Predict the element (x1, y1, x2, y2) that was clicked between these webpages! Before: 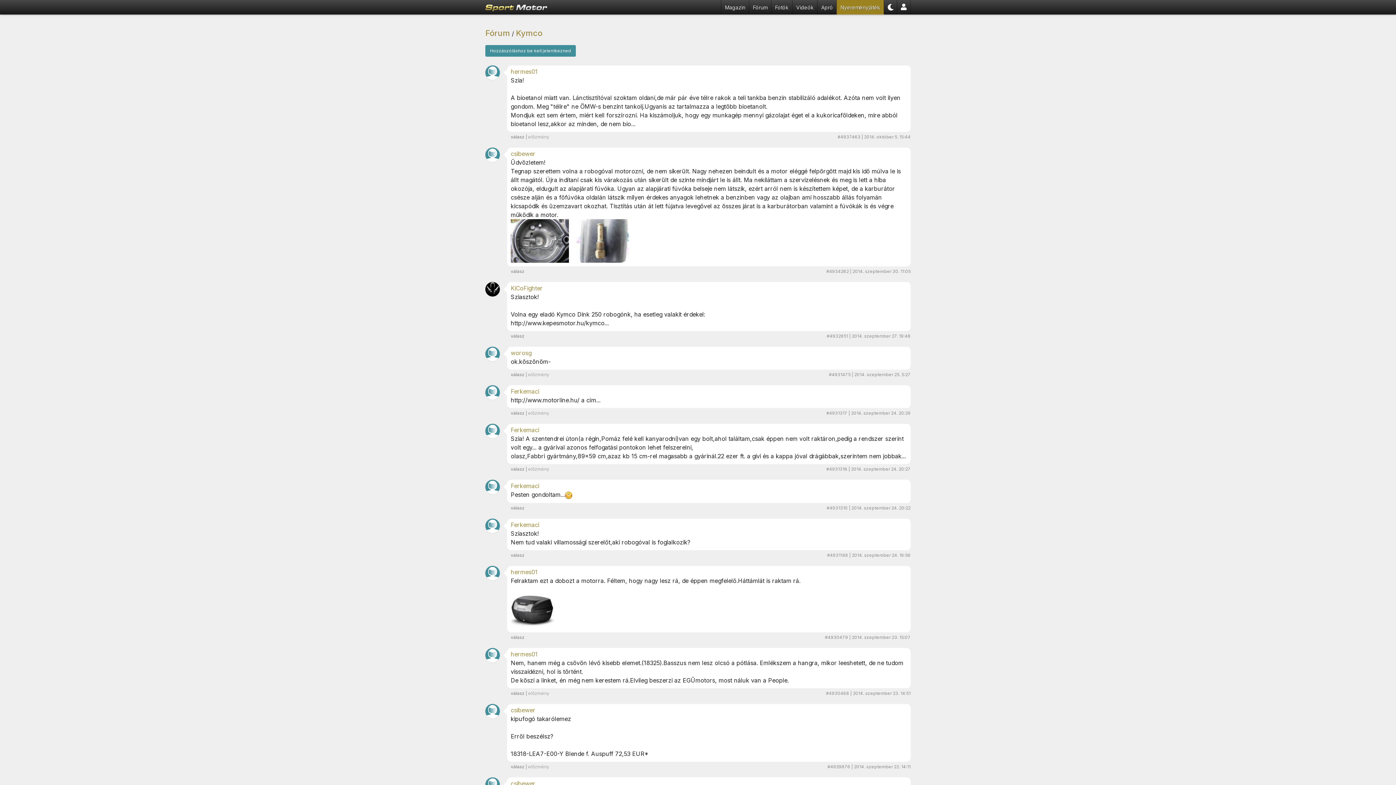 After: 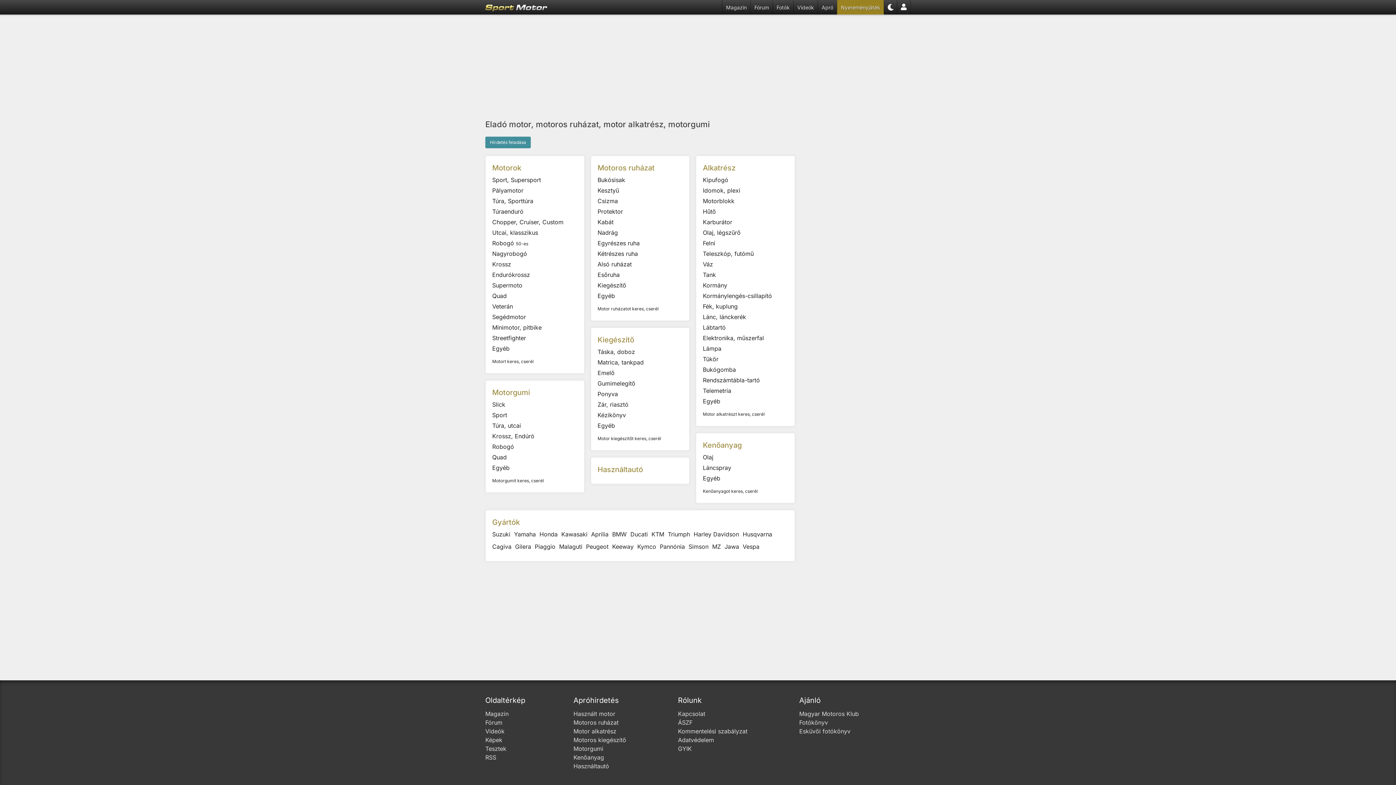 Action: label: Apró bbox: (821, 0, 833, 14)